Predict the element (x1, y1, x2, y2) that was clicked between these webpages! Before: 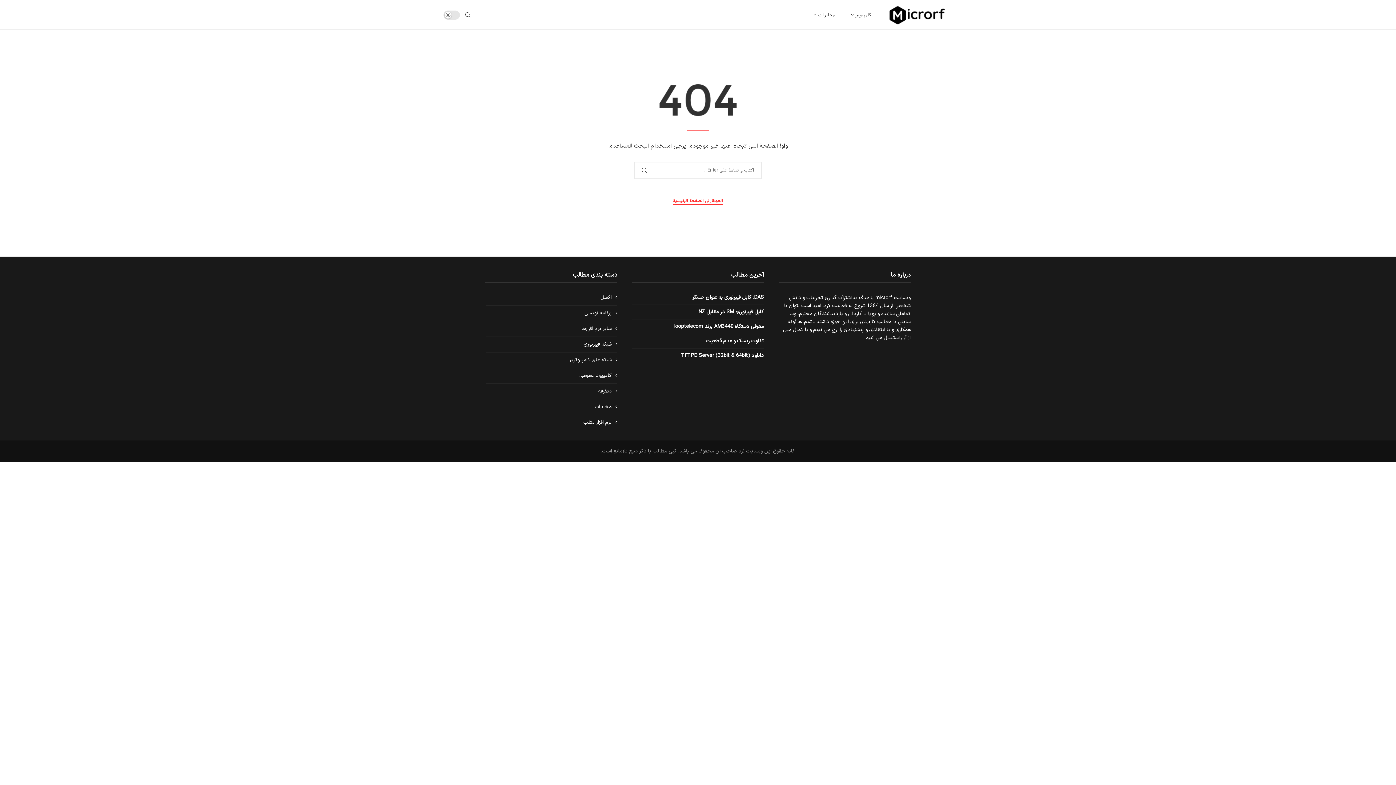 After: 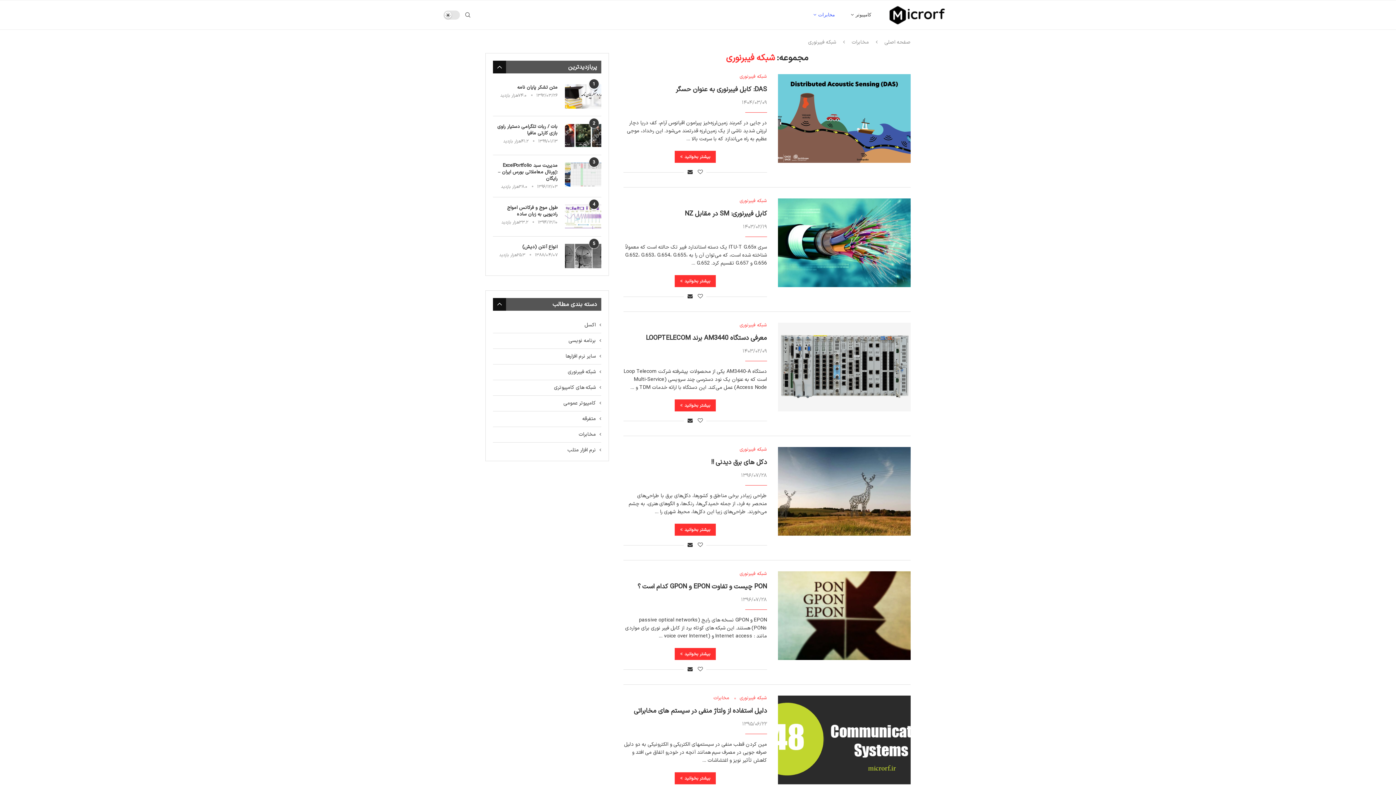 Action: bbox: (485, 341, 617, 348) label: شبکه فیبرنوری